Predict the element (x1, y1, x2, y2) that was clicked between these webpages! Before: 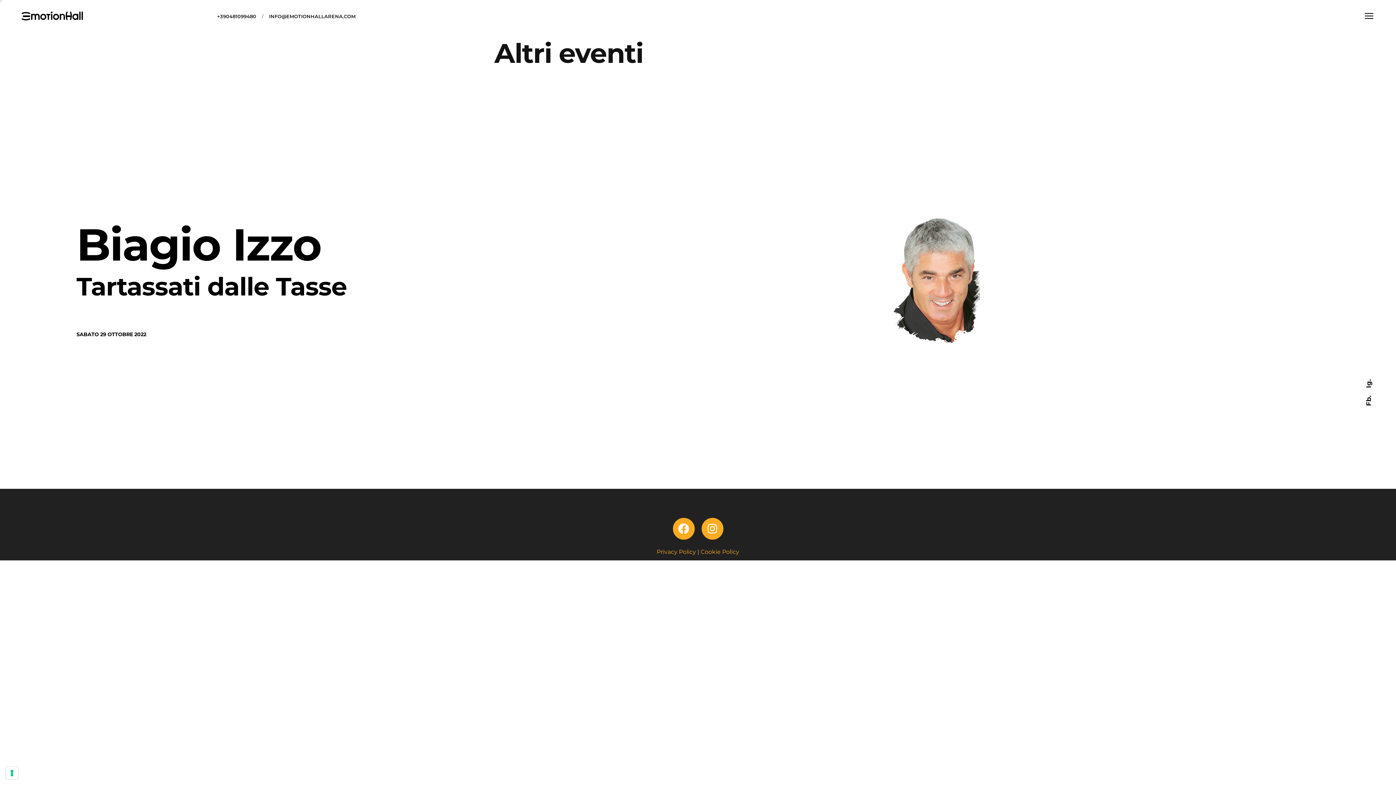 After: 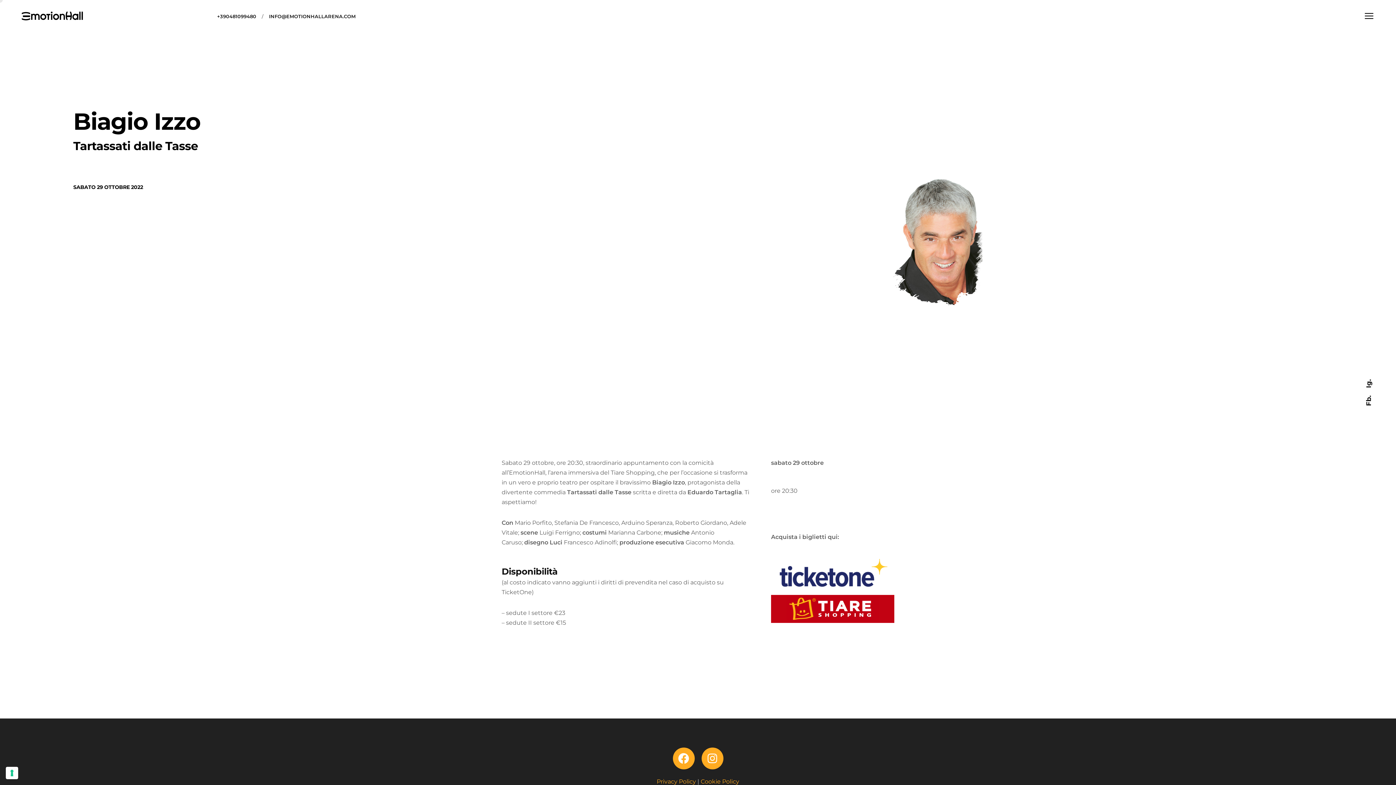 Action: bbox: (76, 271, 346, 301) label: Tartassati dalle Tasse